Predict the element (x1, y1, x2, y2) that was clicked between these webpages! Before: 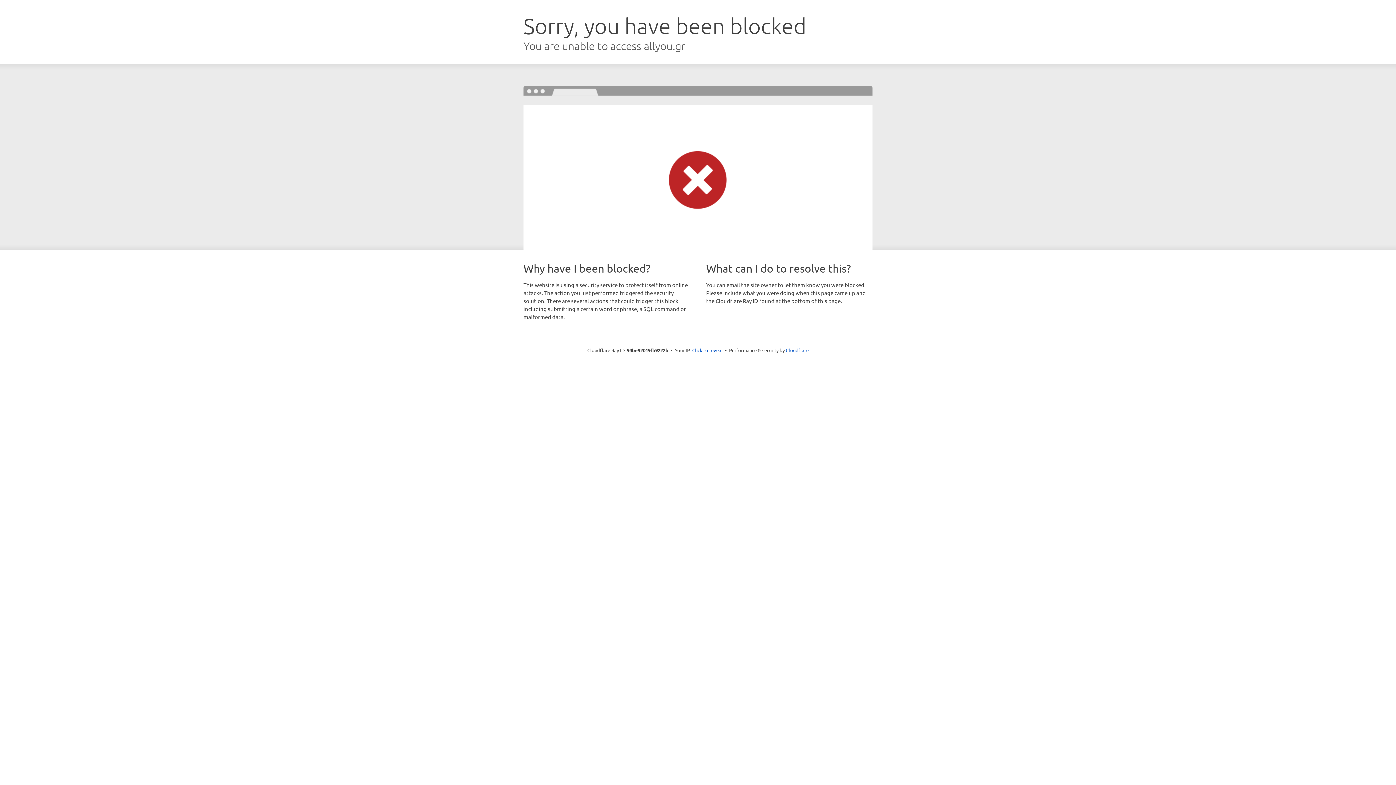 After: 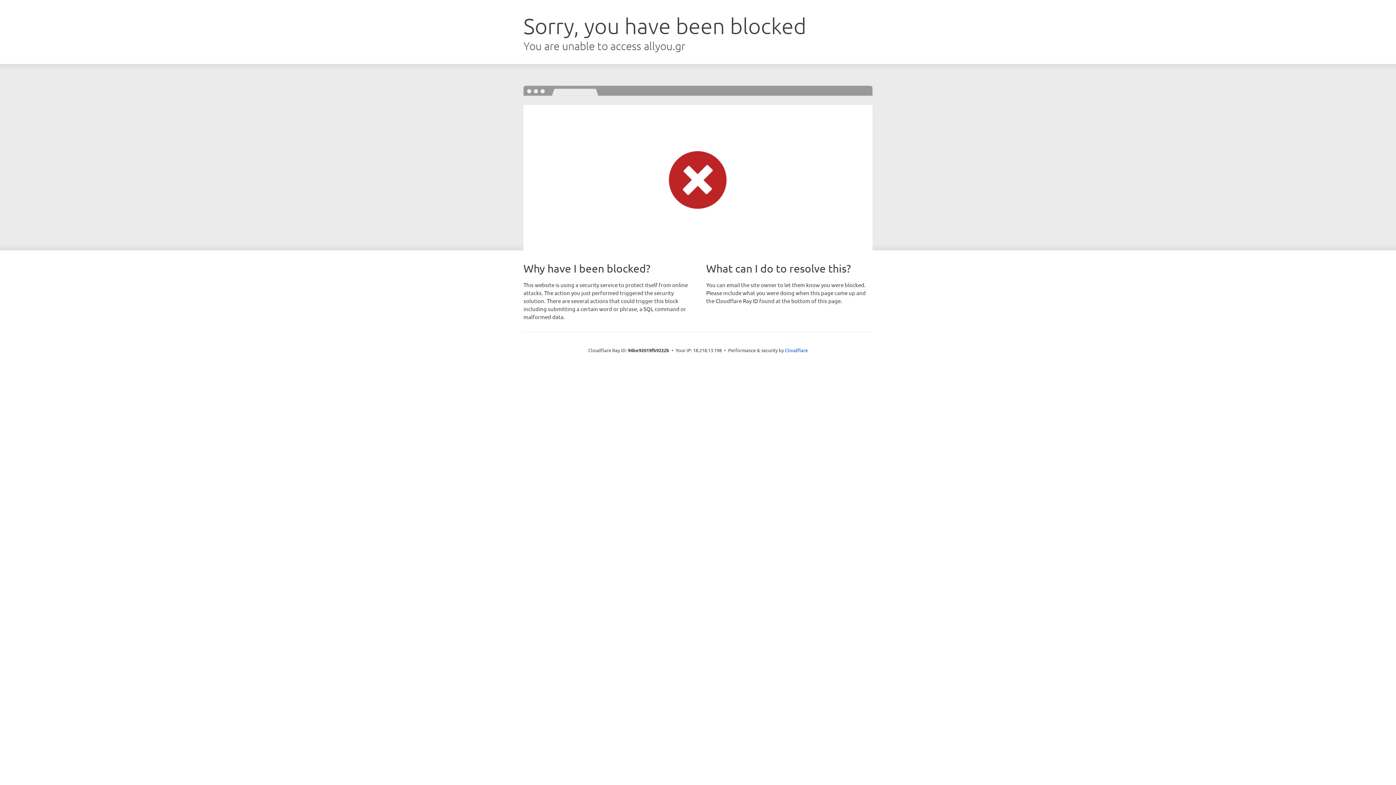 Action: label: Click to reveal bbox: (692, 346, 722, 353)